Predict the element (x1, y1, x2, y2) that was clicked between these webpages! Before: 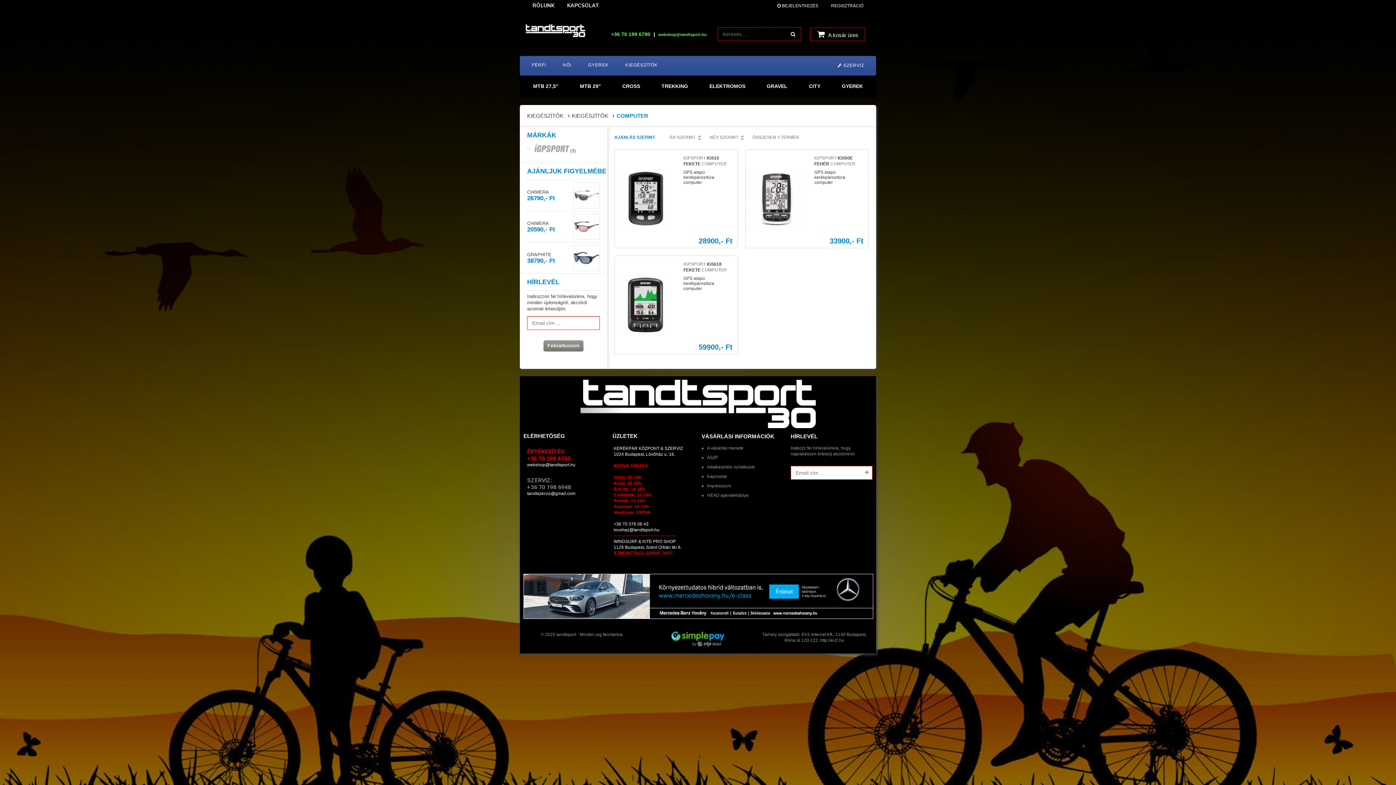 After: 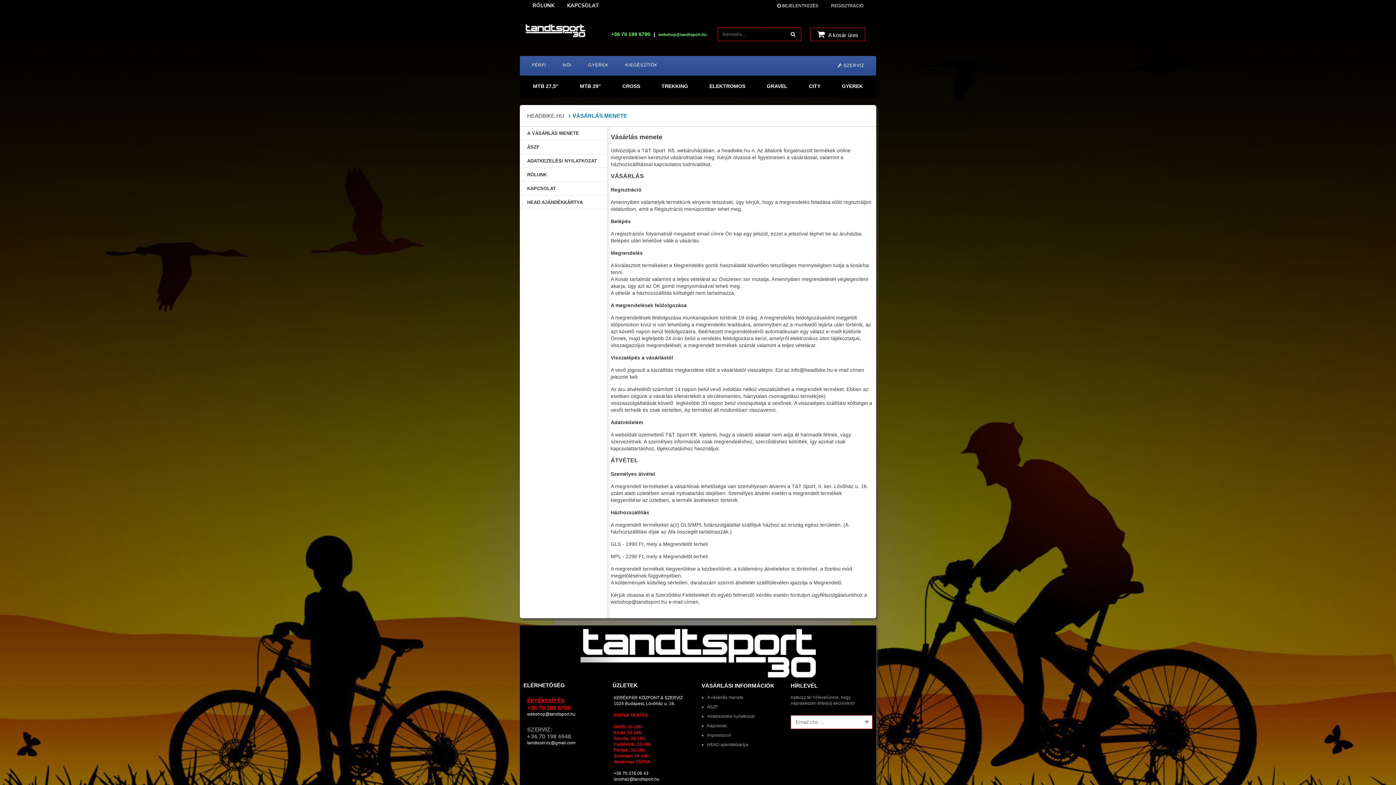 Action: label: A vásárlás menete bbox: (707, 445, 743, 450)